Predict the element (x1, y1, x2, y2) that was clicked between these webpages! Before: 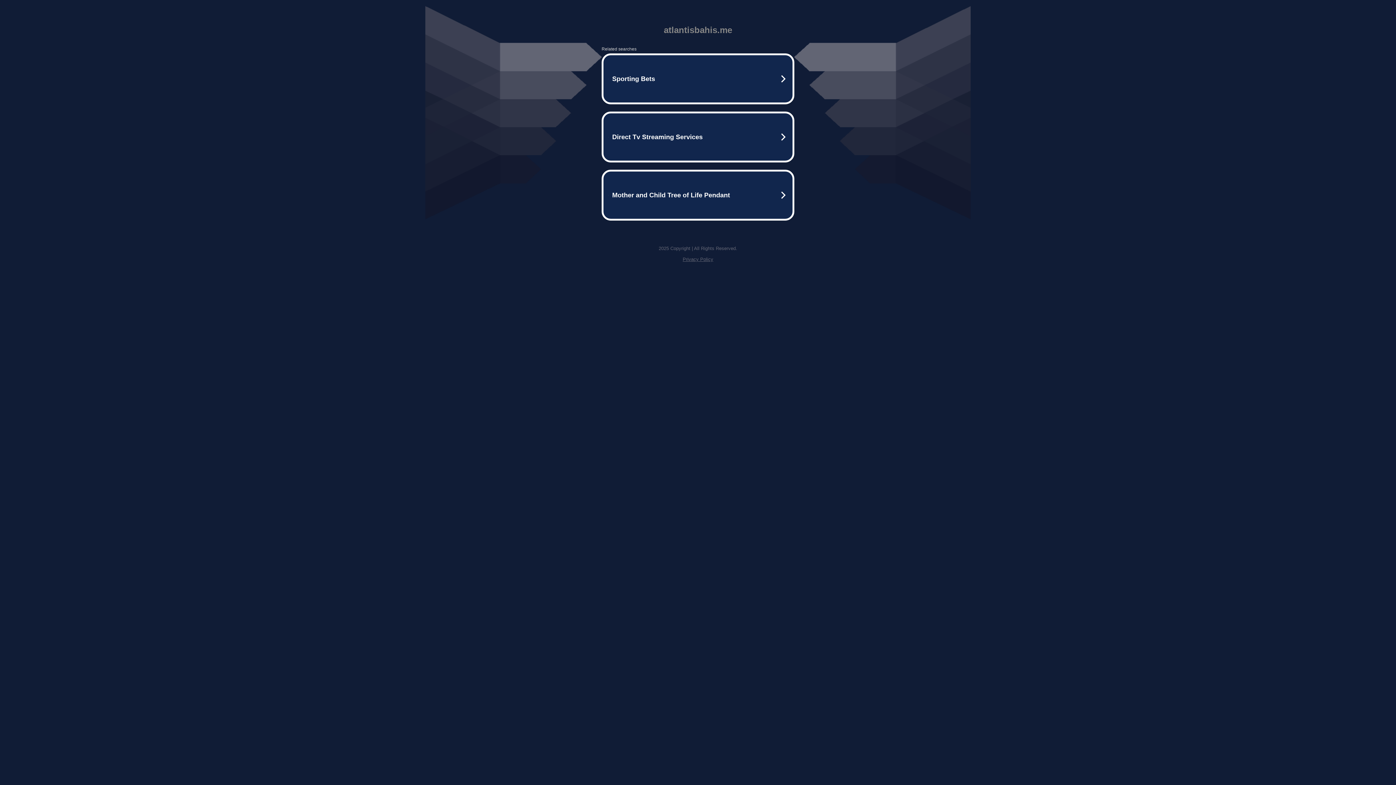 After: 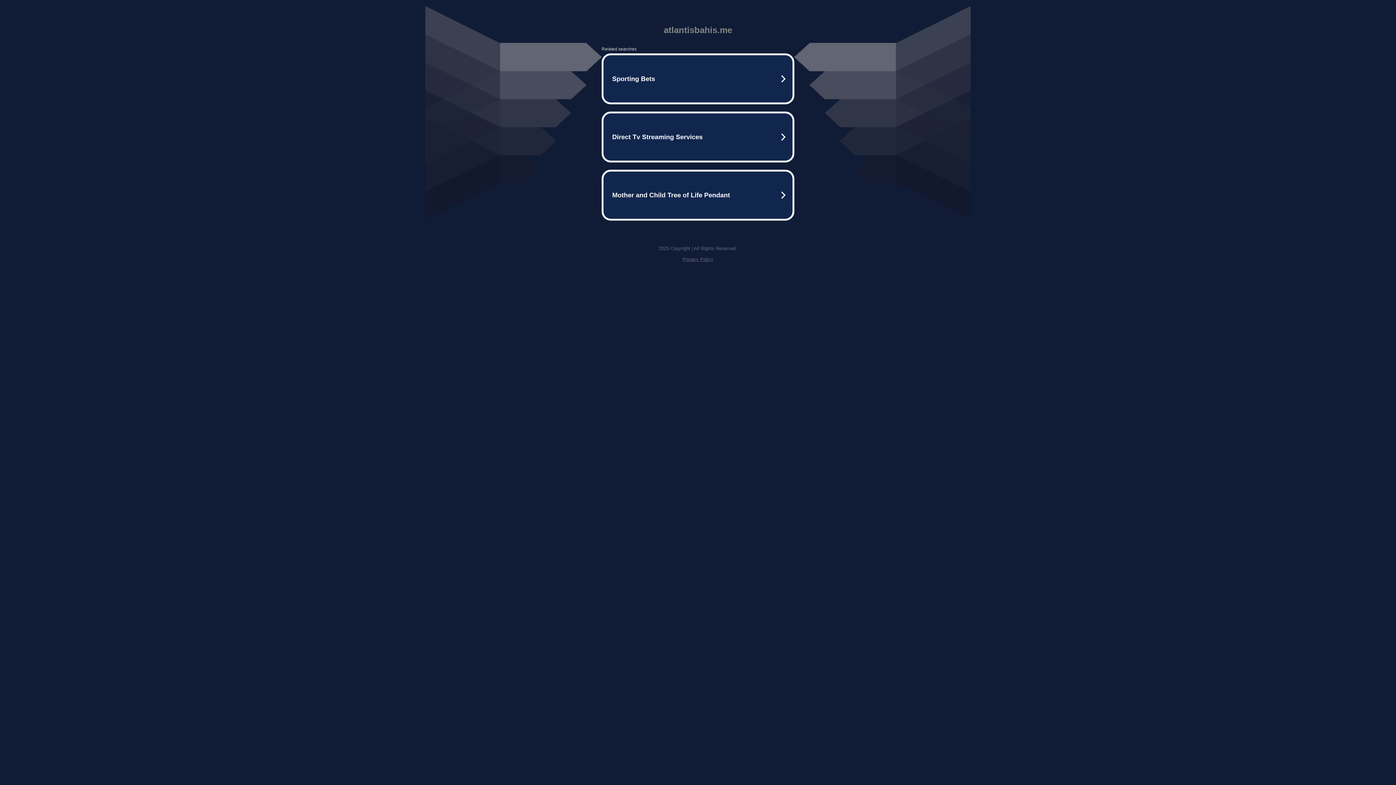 Action: label: Privacy Policy bbox: (682, 256, 713, 262)